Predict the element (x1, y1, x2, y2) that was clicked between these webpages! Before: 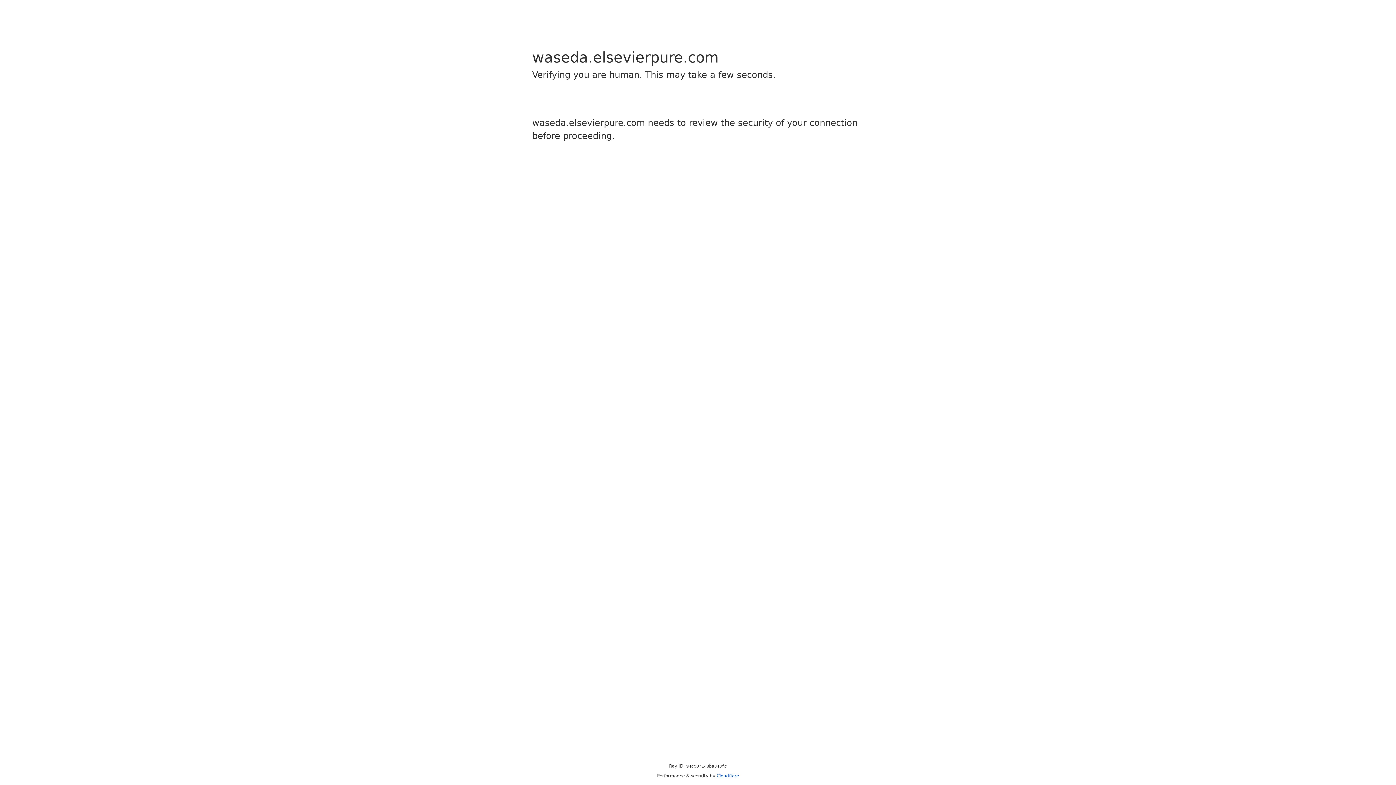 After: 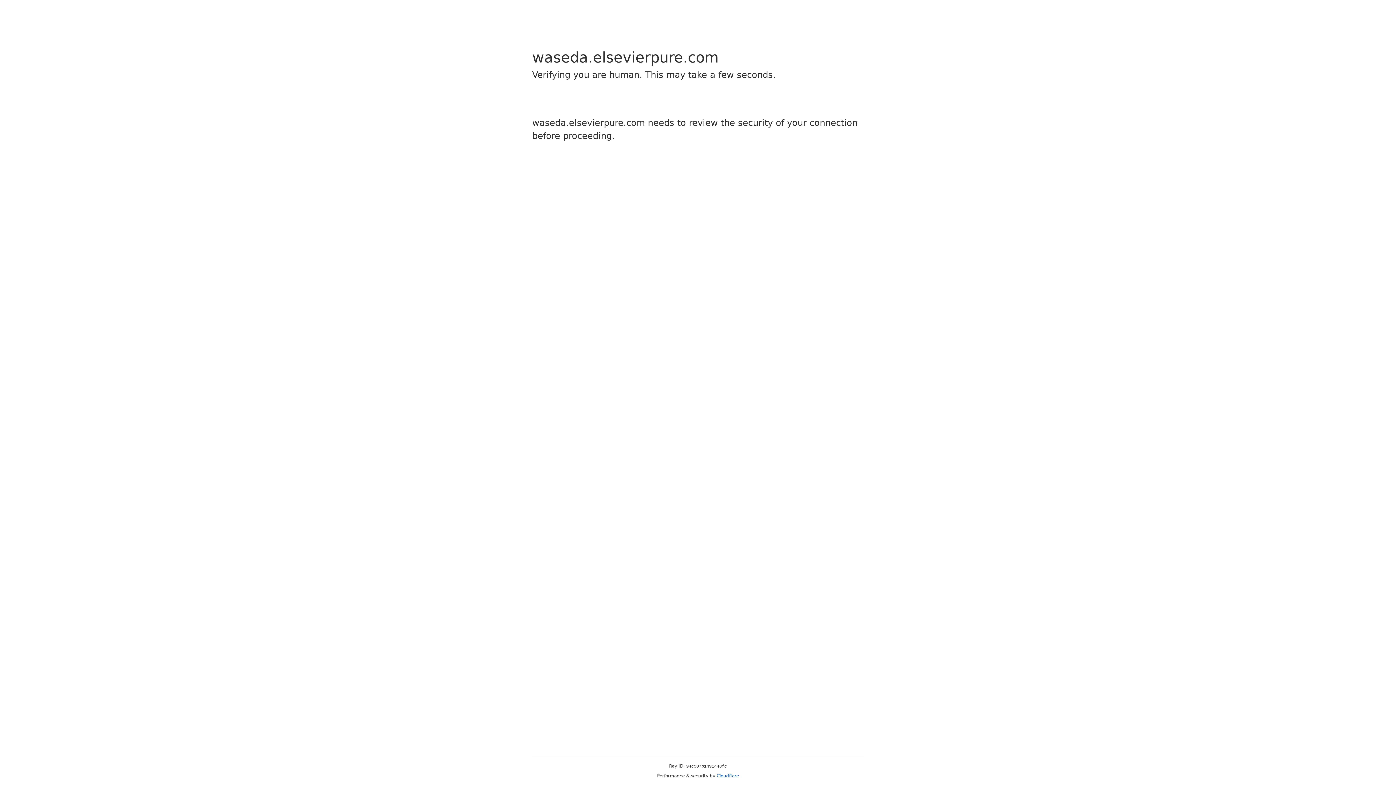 Action: bbox: (716, 773, 739, 778) label: Cloudflare